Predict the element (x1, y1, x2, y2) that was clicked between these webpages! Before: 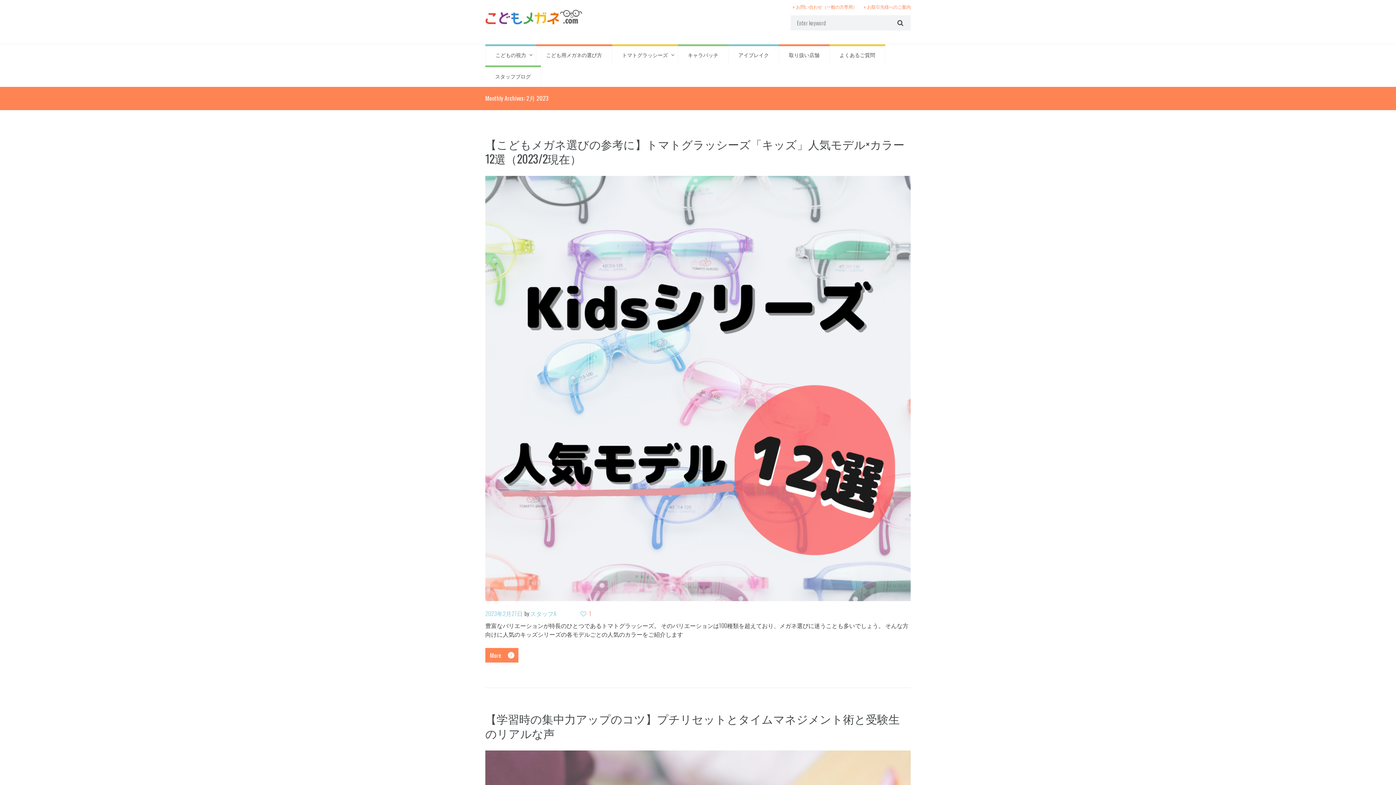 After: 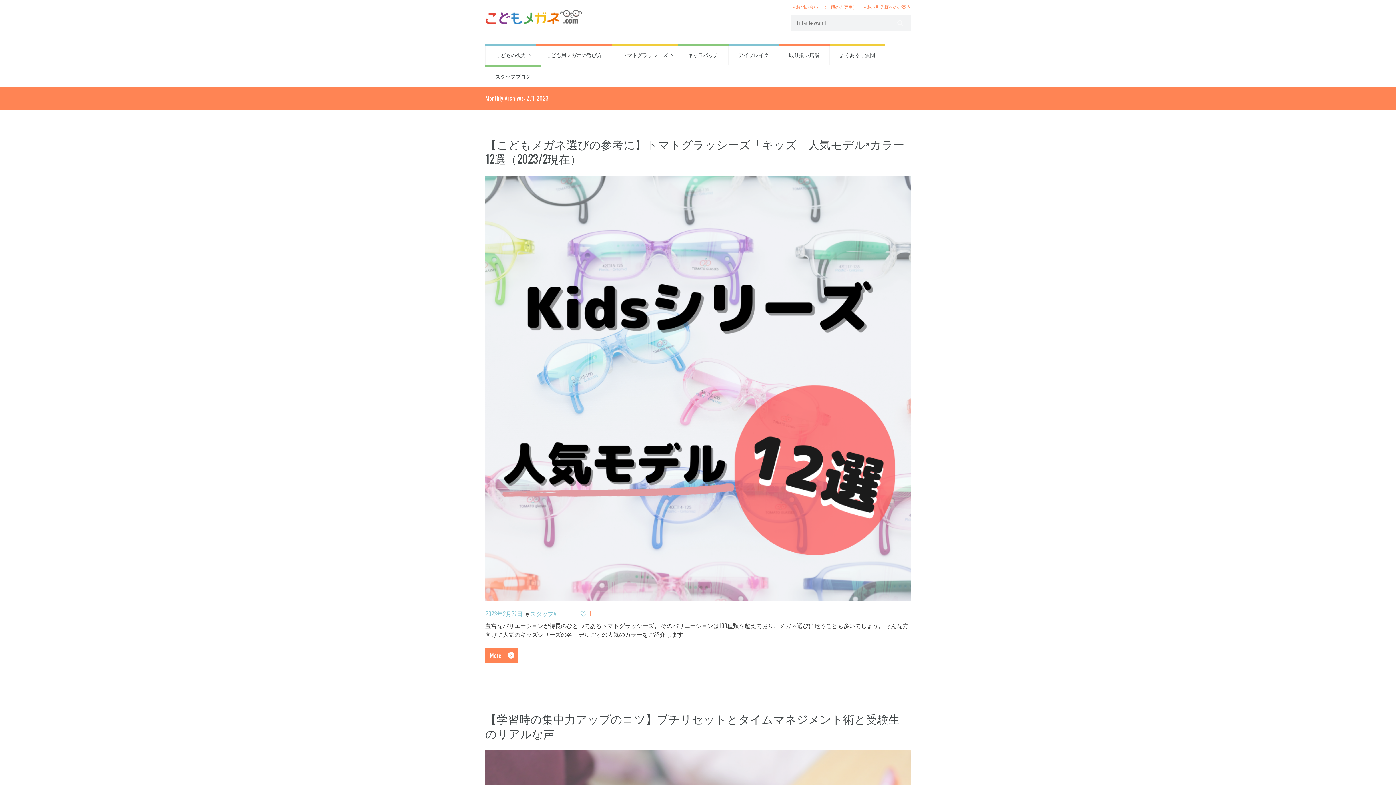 Action: bbox: (893, 18, 906, 26)